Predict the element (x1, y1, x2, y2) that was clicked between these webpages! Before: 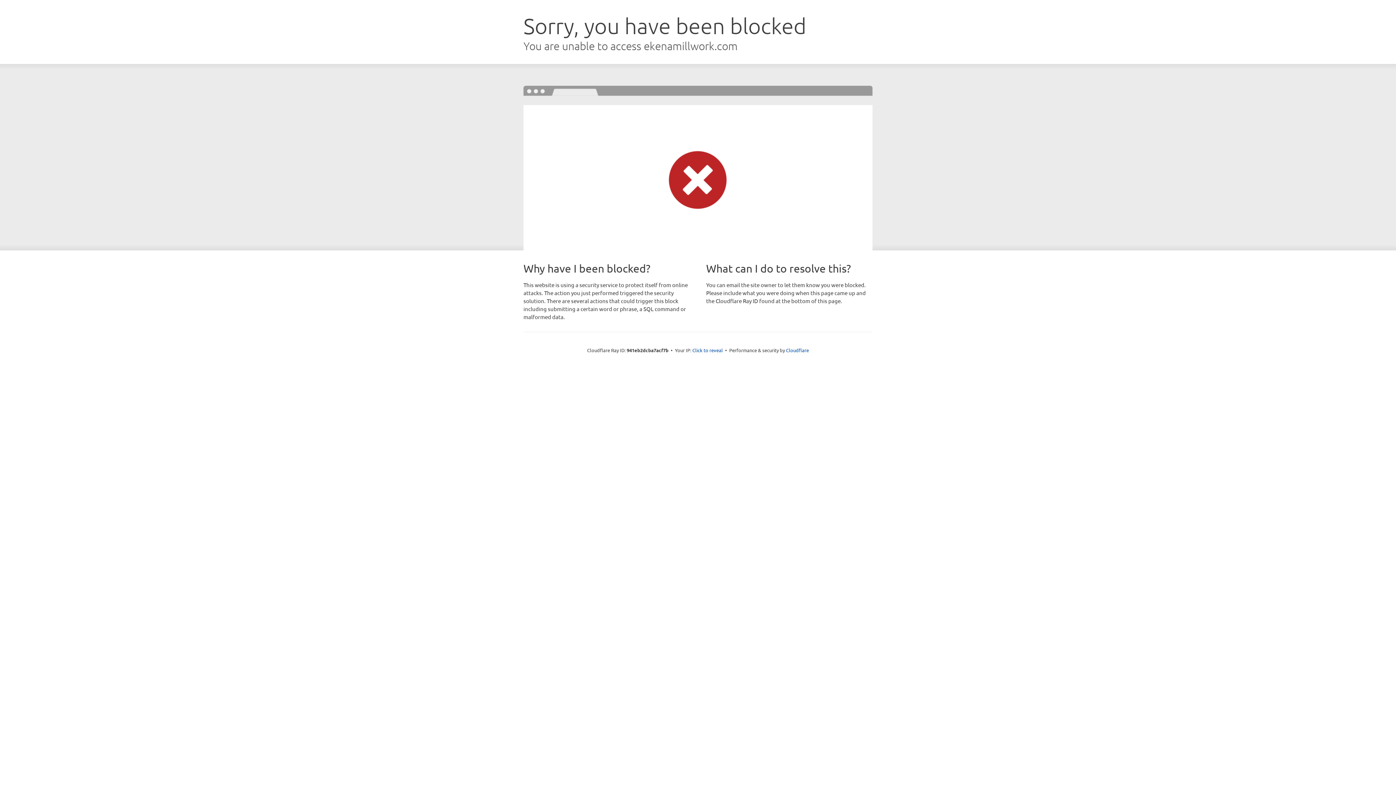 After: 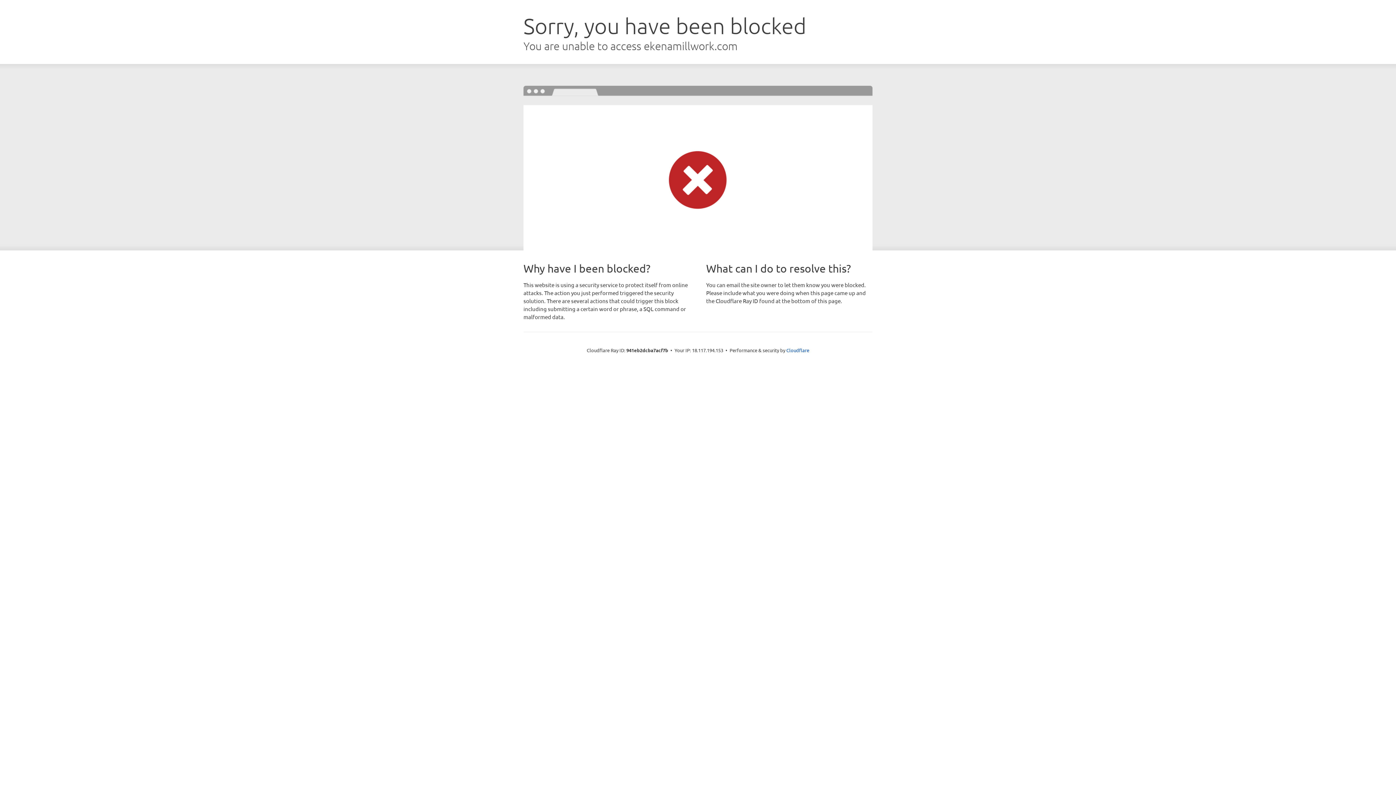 Action: label: Click to reveal bbox: (692, 346, 723, 353)